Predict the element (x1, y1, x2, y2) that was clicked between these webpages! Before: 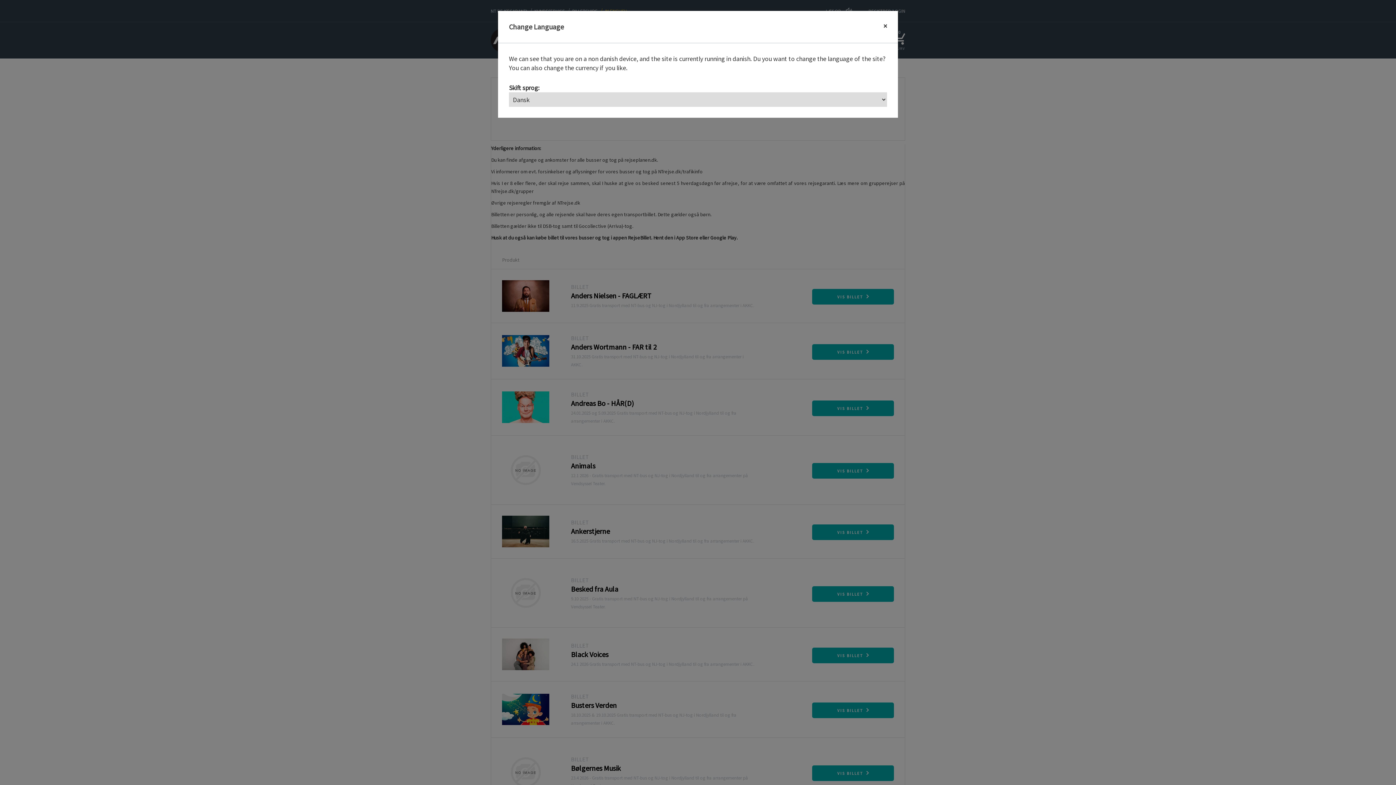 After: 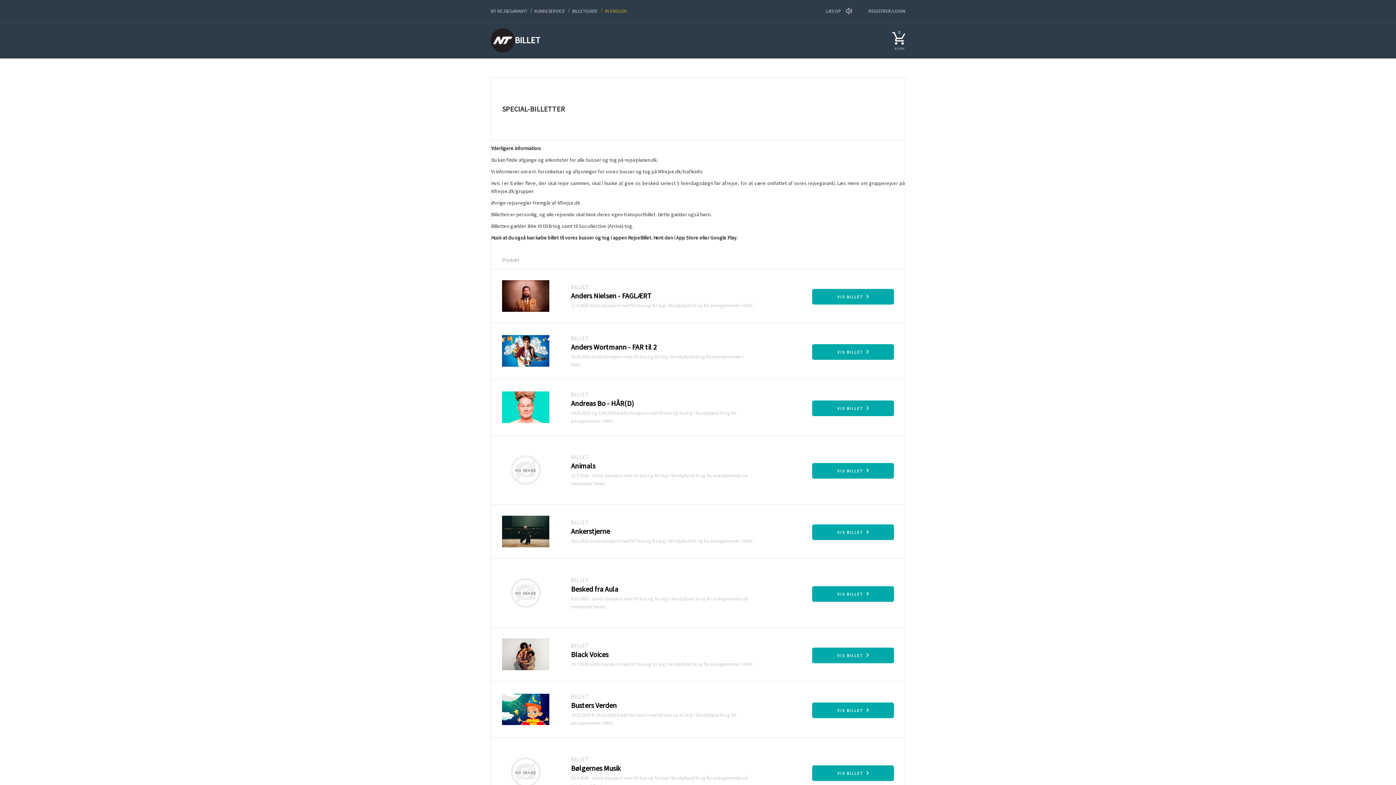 Action: bbox: (883, 21, 887, 31) label: Close